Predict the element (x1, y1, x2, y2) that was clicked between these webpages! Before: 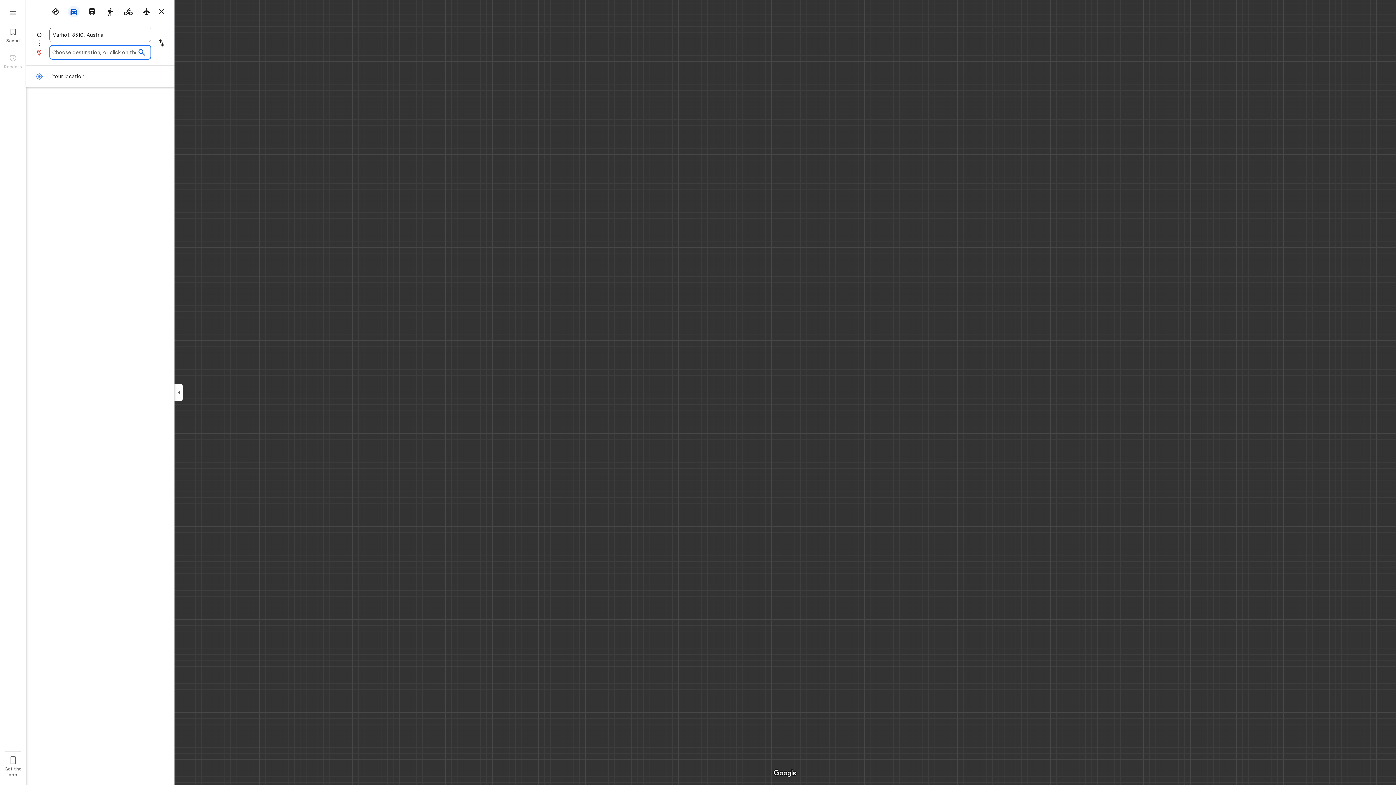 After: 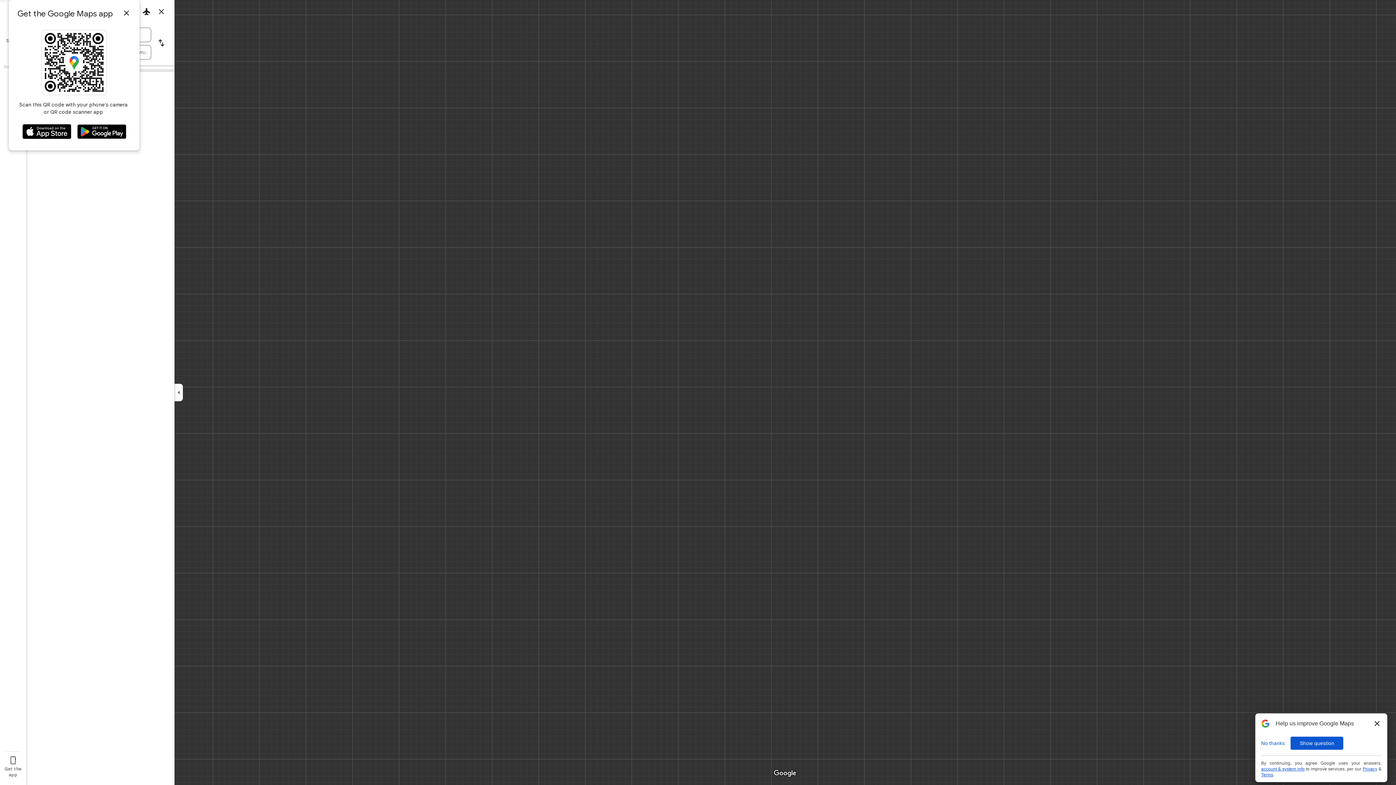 Action: label: 
Get the app bbox: (0, 753, 26, 779)